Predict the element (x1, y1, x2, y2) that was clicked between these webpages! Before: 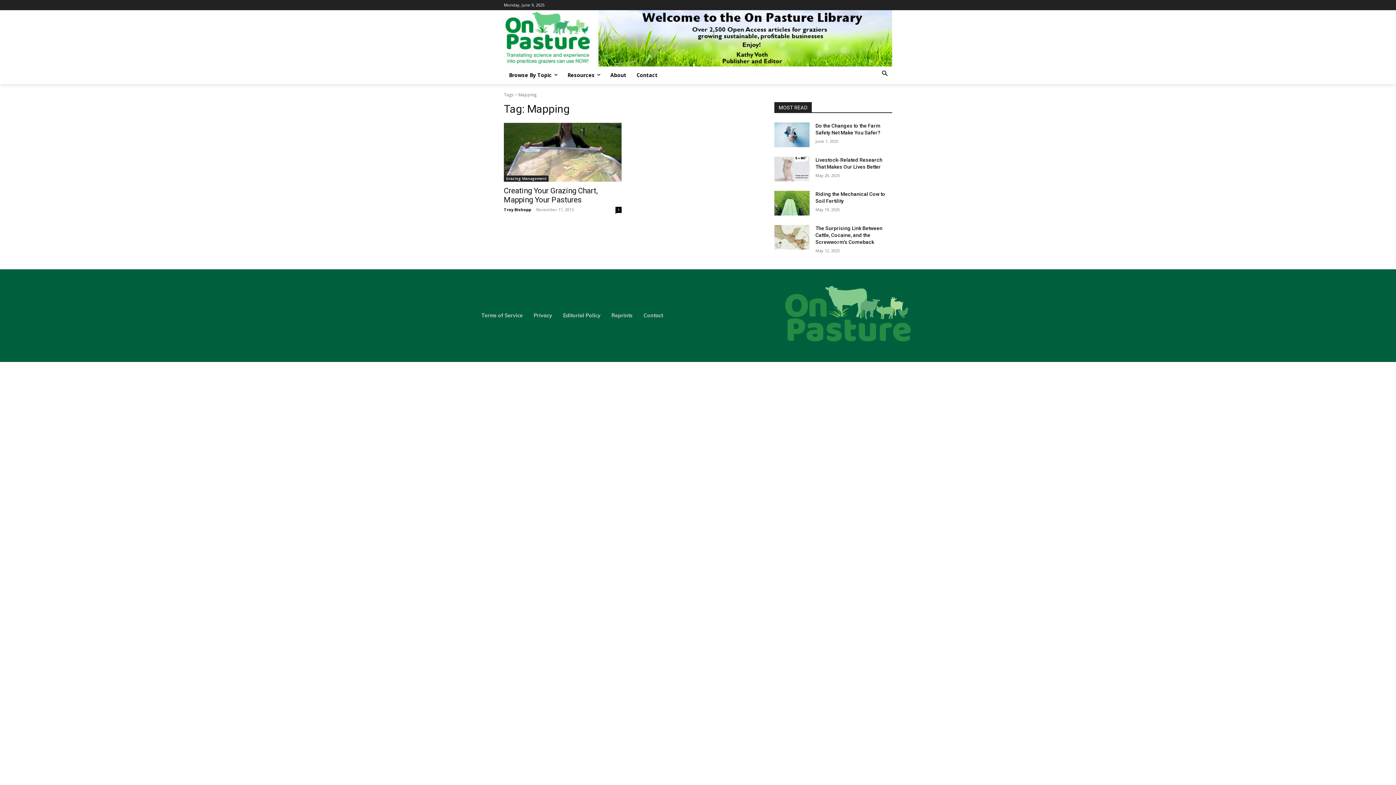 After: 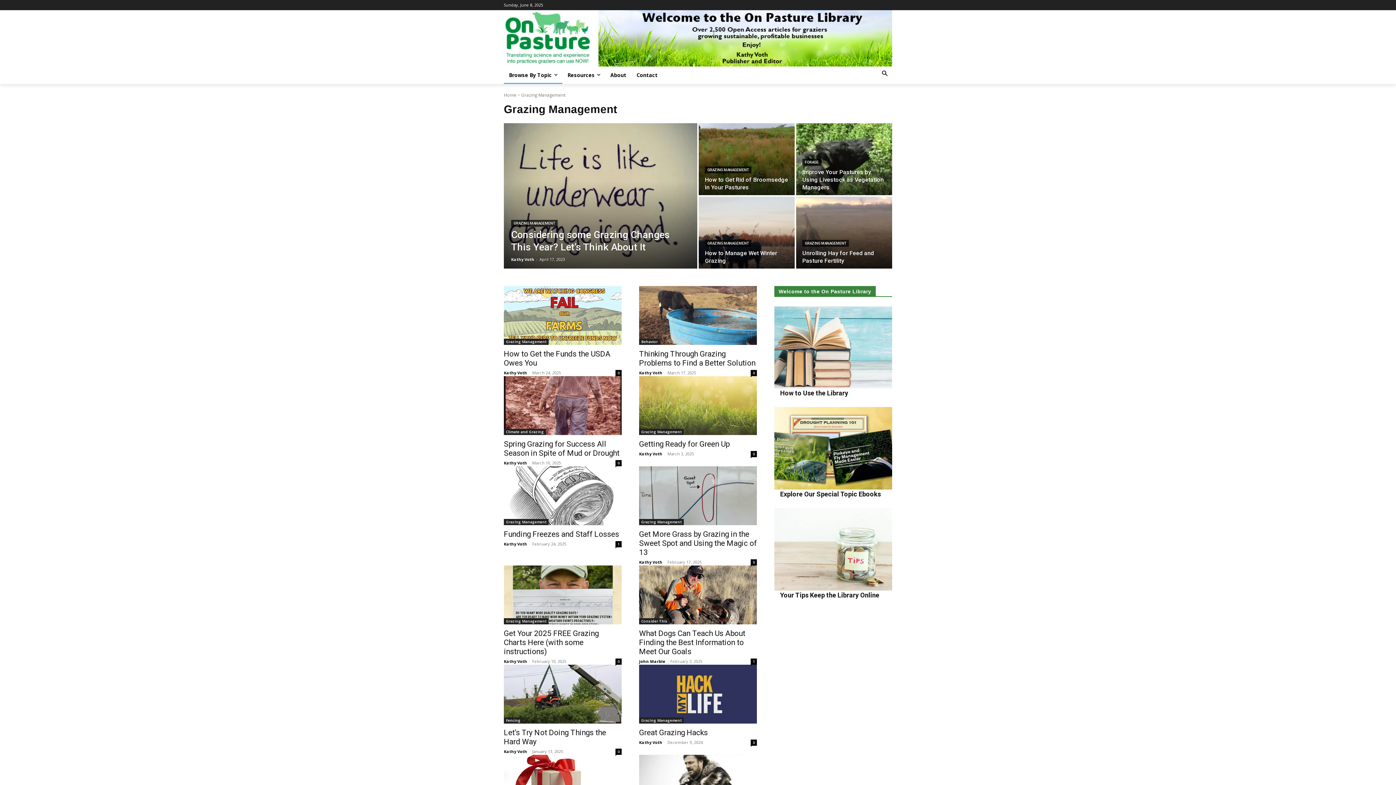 Action: bbox: (504, 175, 548, 181) label: Grazing Management